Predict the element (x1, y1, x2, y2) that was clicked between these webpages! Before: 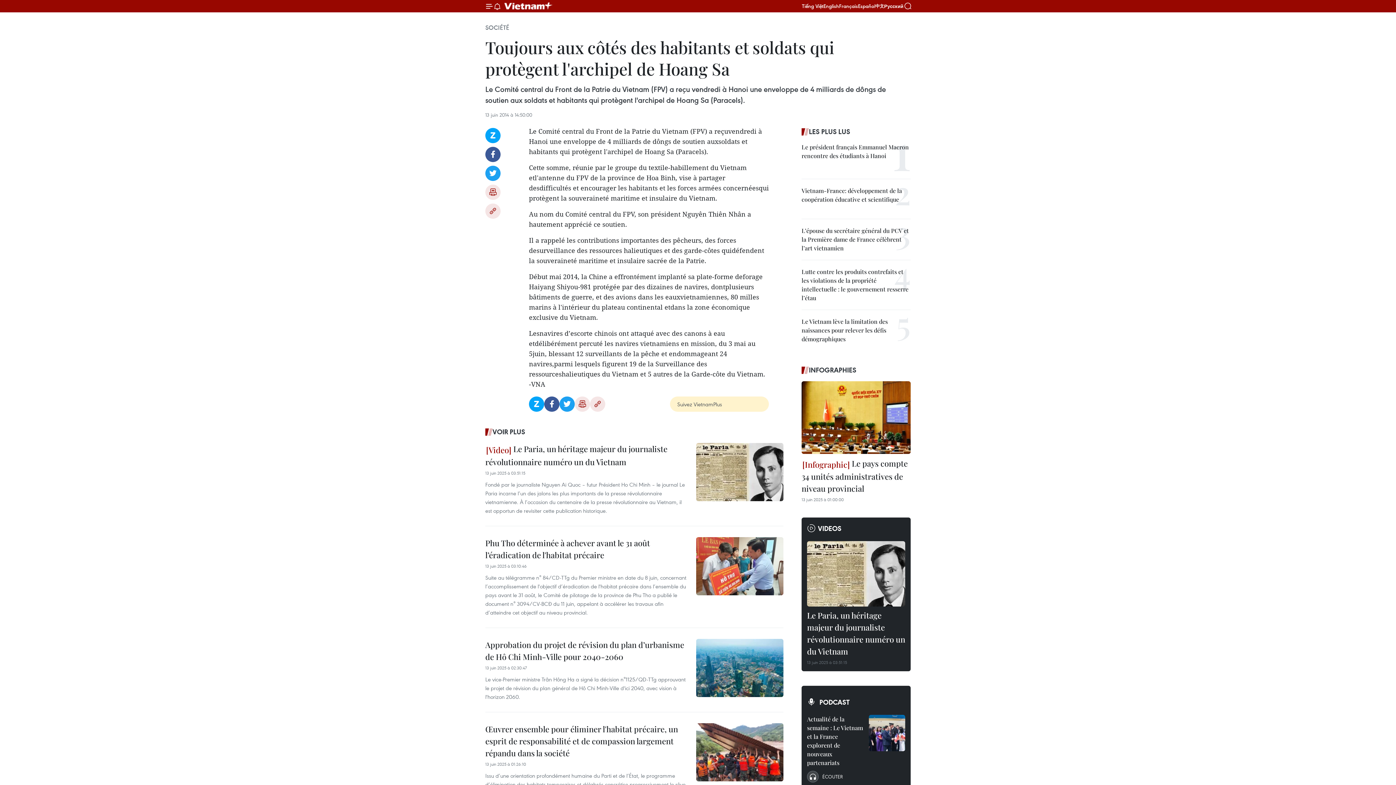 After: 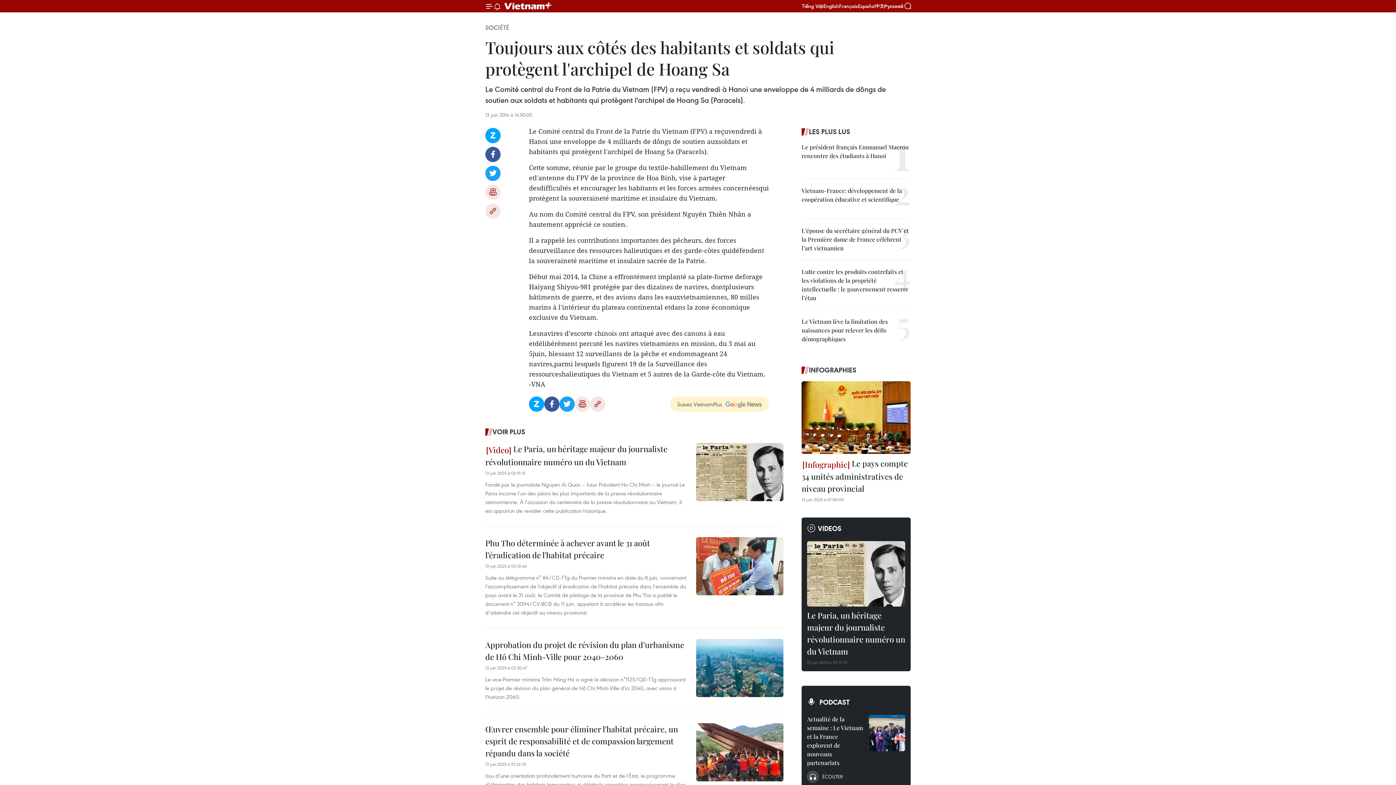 Action: bbox: (485, 128, 500, 143) label: Zalo